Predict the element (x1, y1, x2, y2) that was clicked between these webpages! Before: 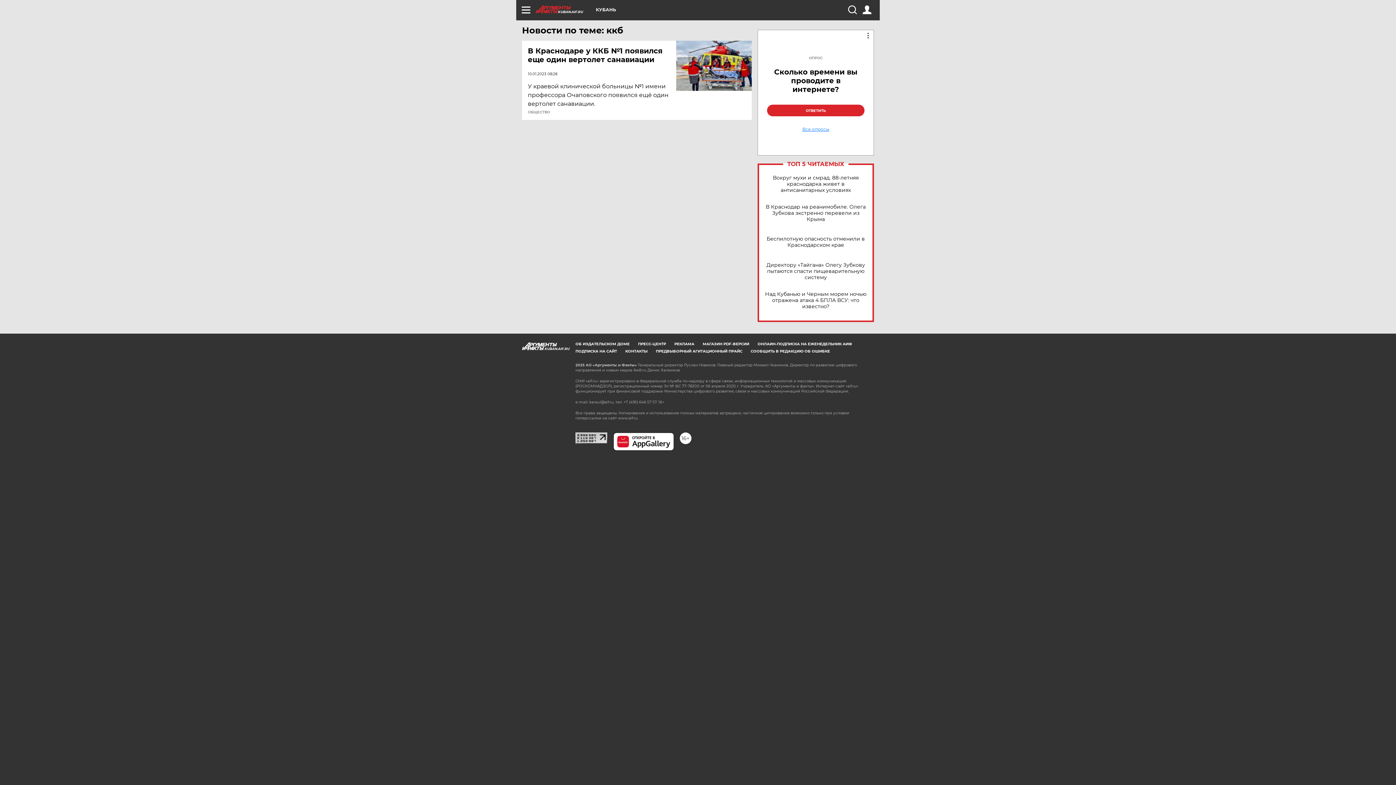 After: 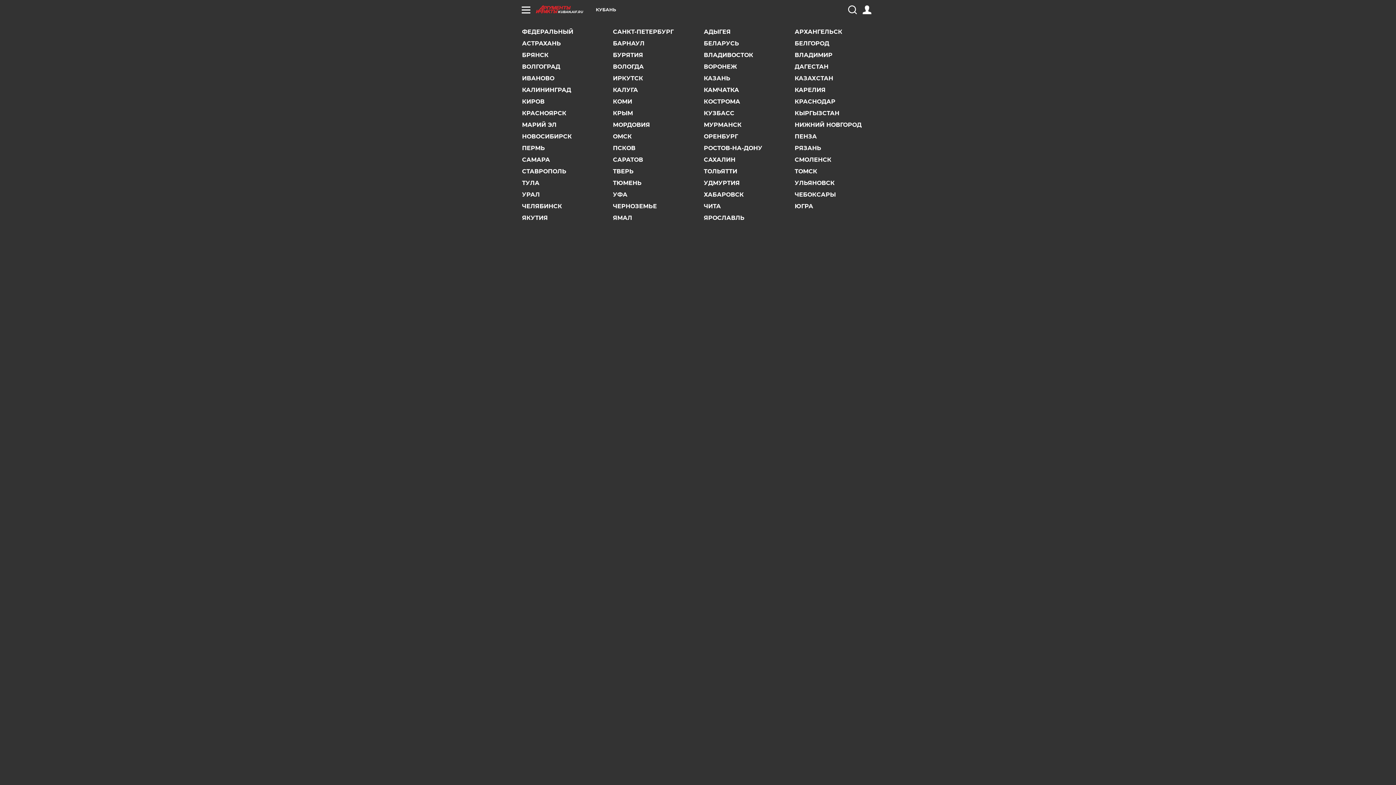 Action: bbox: (596, 7, 616, 12) label: КУБАНЬ